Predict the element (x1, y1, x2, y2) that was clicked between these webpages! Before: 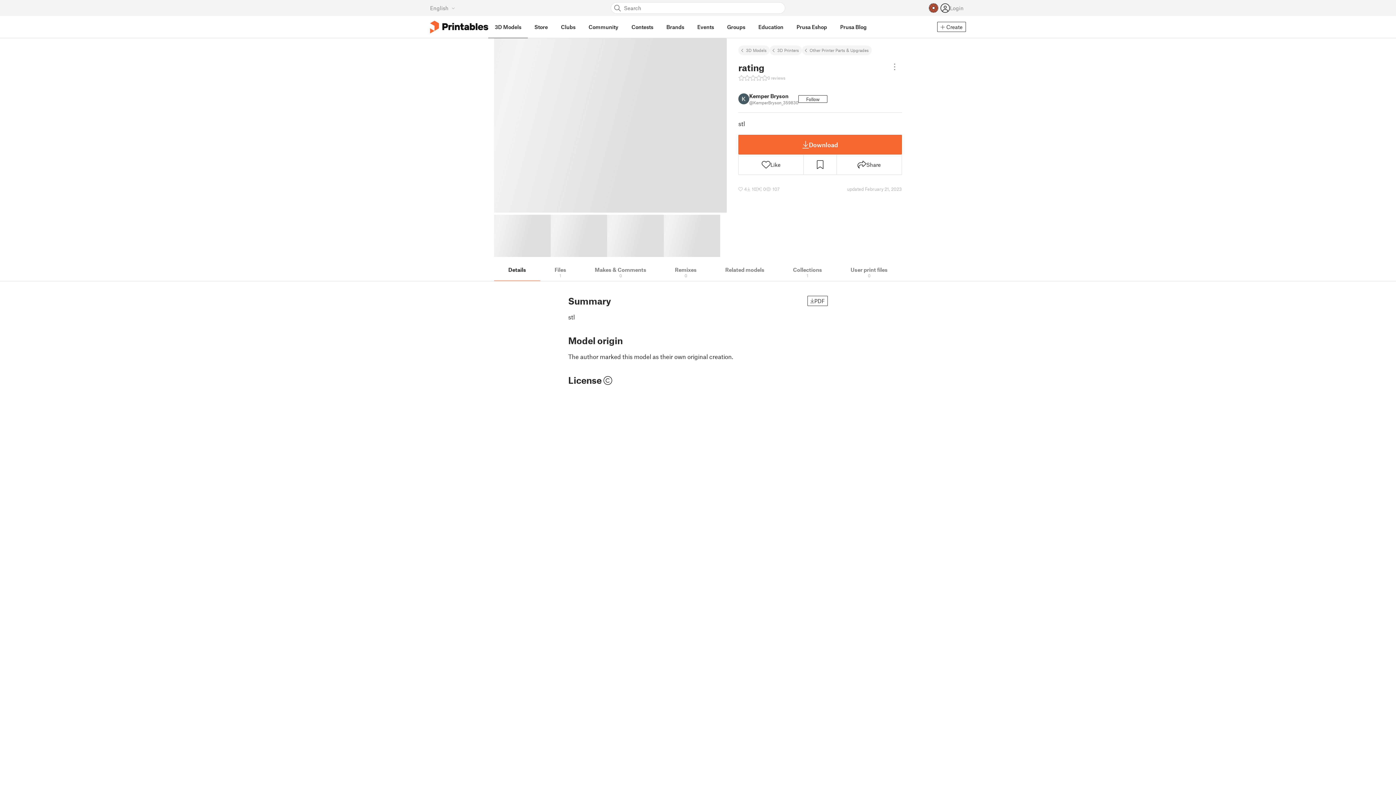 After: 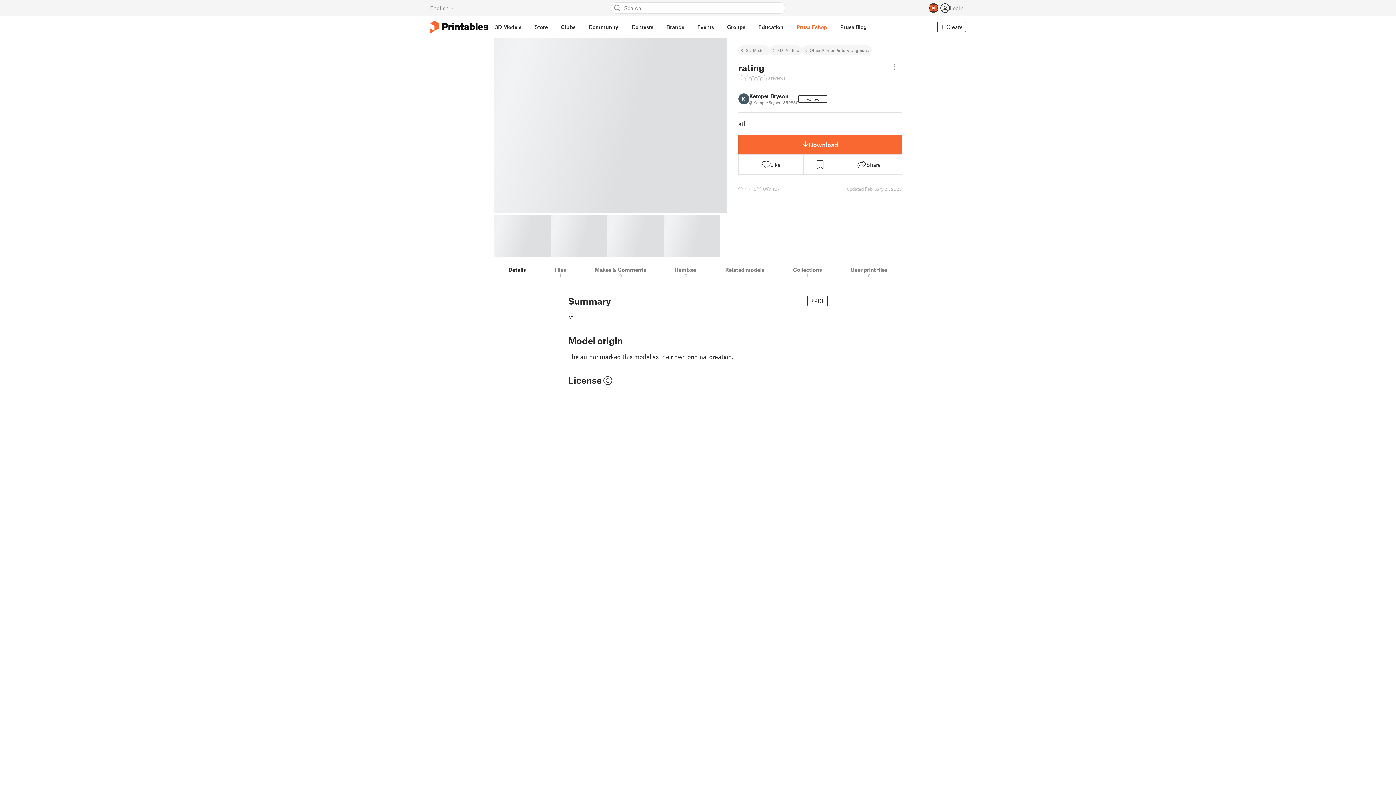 Action: bbox: (790, 16, 833, 38) label: Prusa Eshop